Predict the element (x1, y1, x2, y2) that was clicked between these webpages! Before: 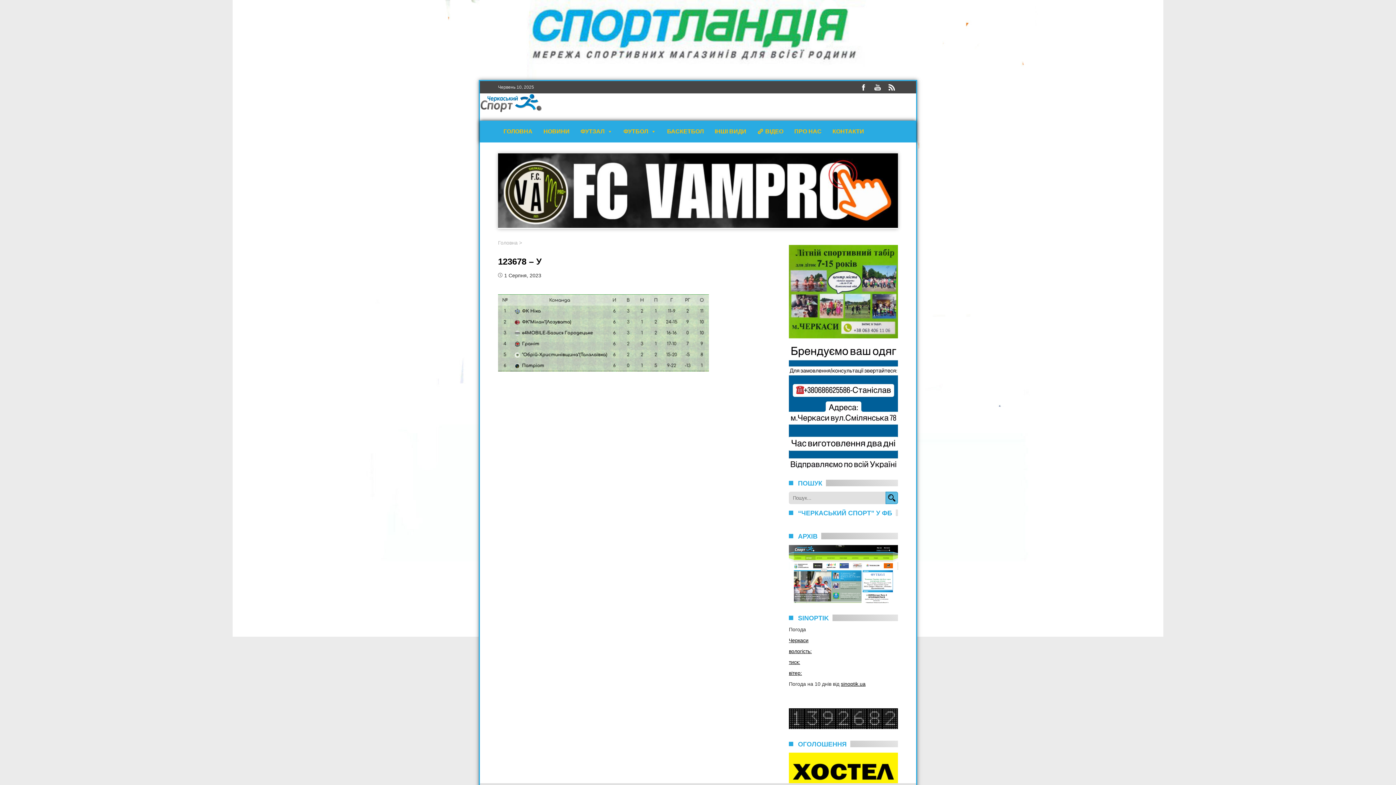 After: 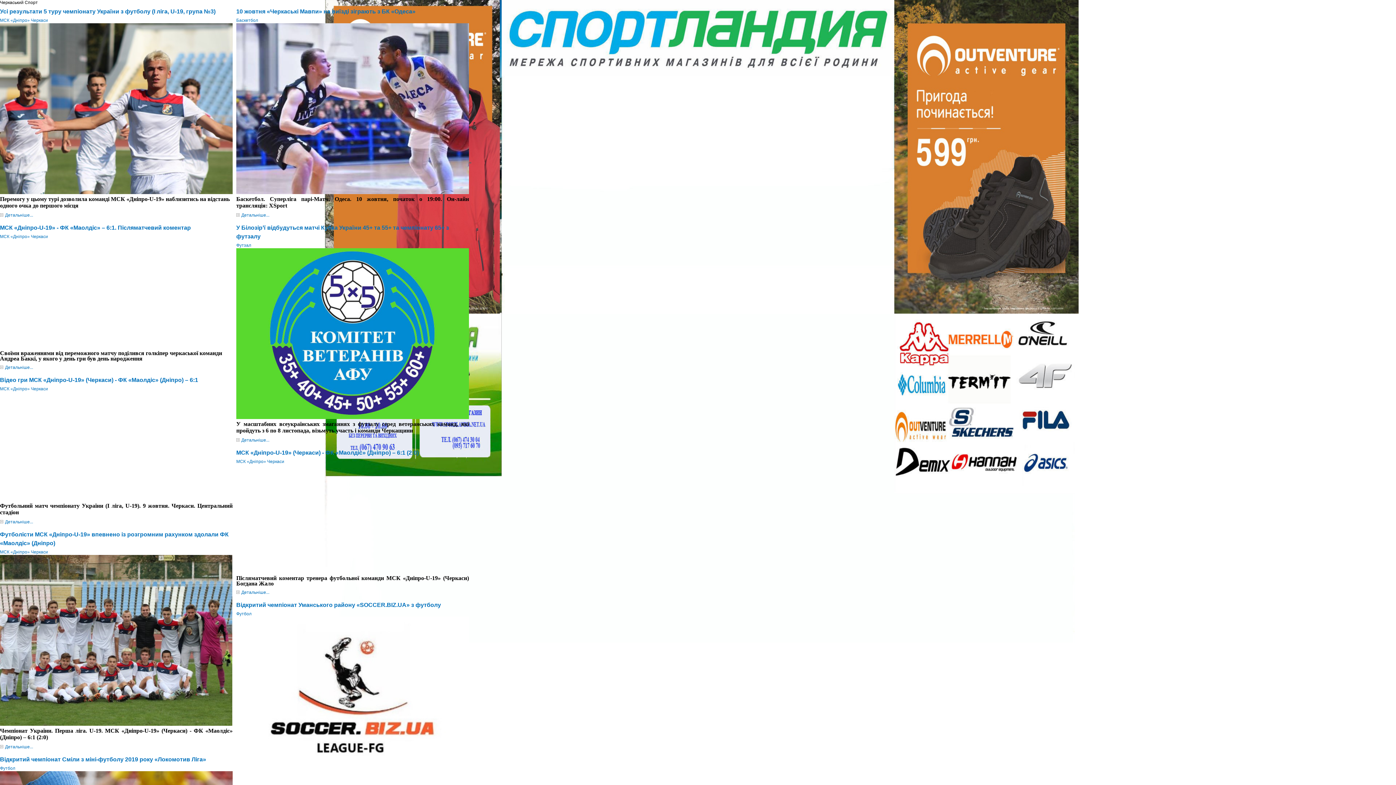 Action: bbox: (789, 598, 898, 604)